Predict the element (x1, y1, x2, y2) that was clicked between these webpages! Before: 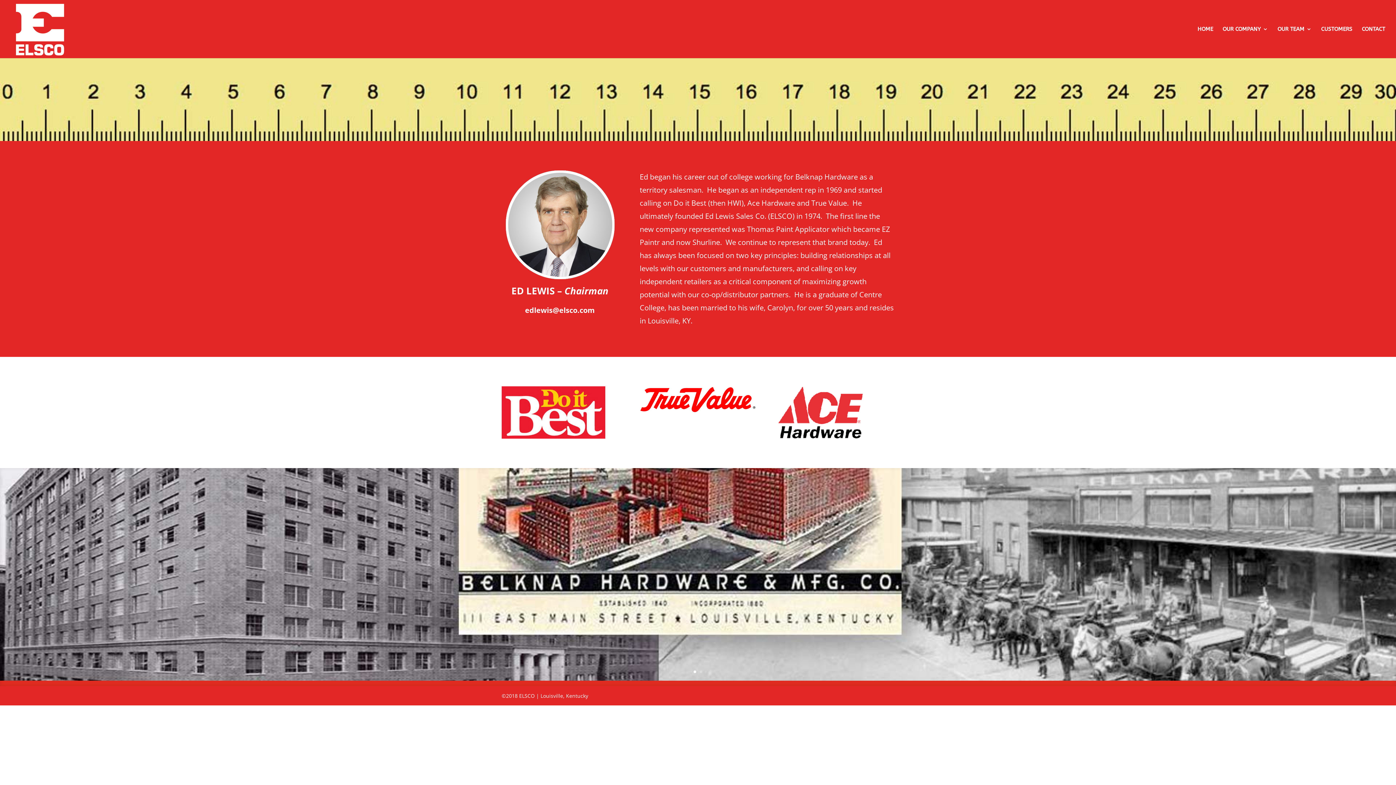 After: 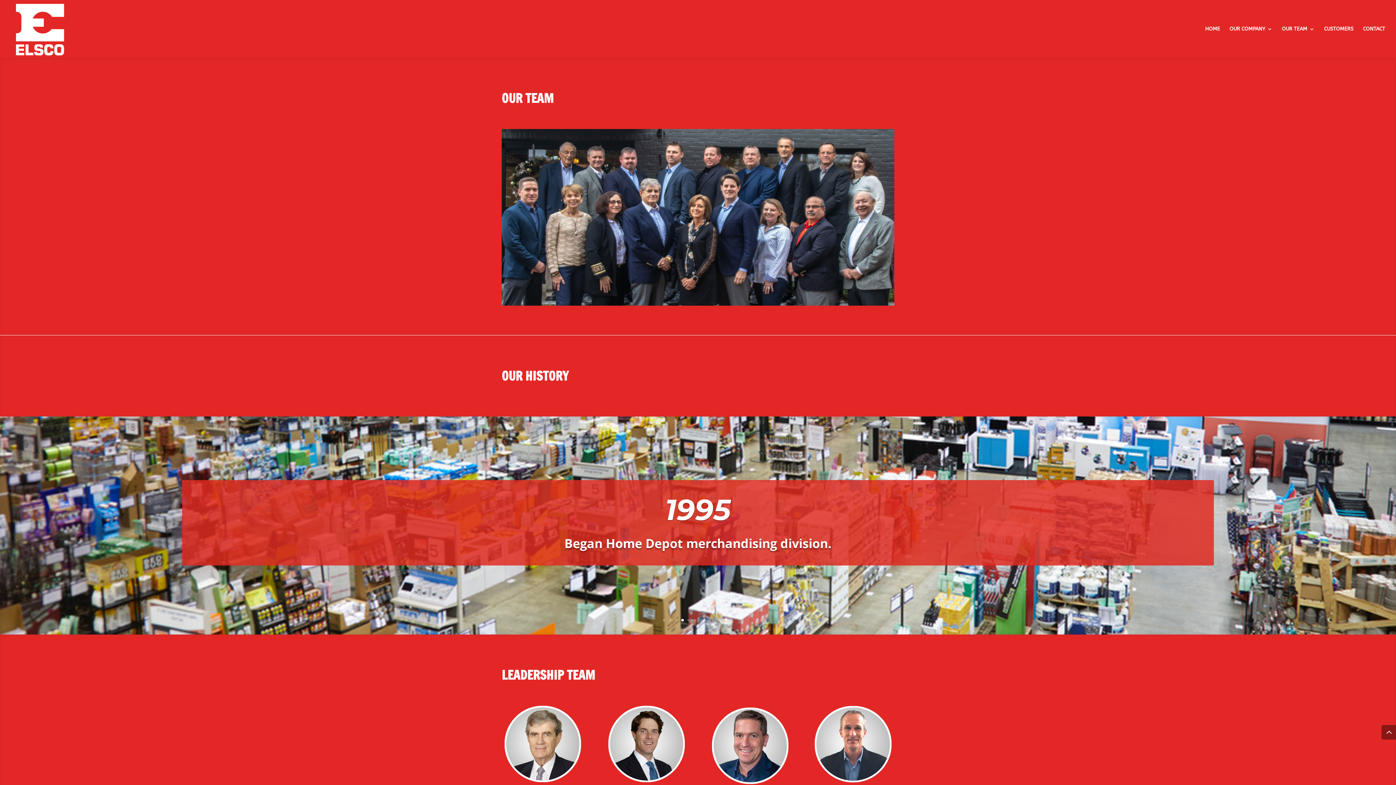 Action: bbox: (1277, 26, 1312, 58) label: OUR TEAM